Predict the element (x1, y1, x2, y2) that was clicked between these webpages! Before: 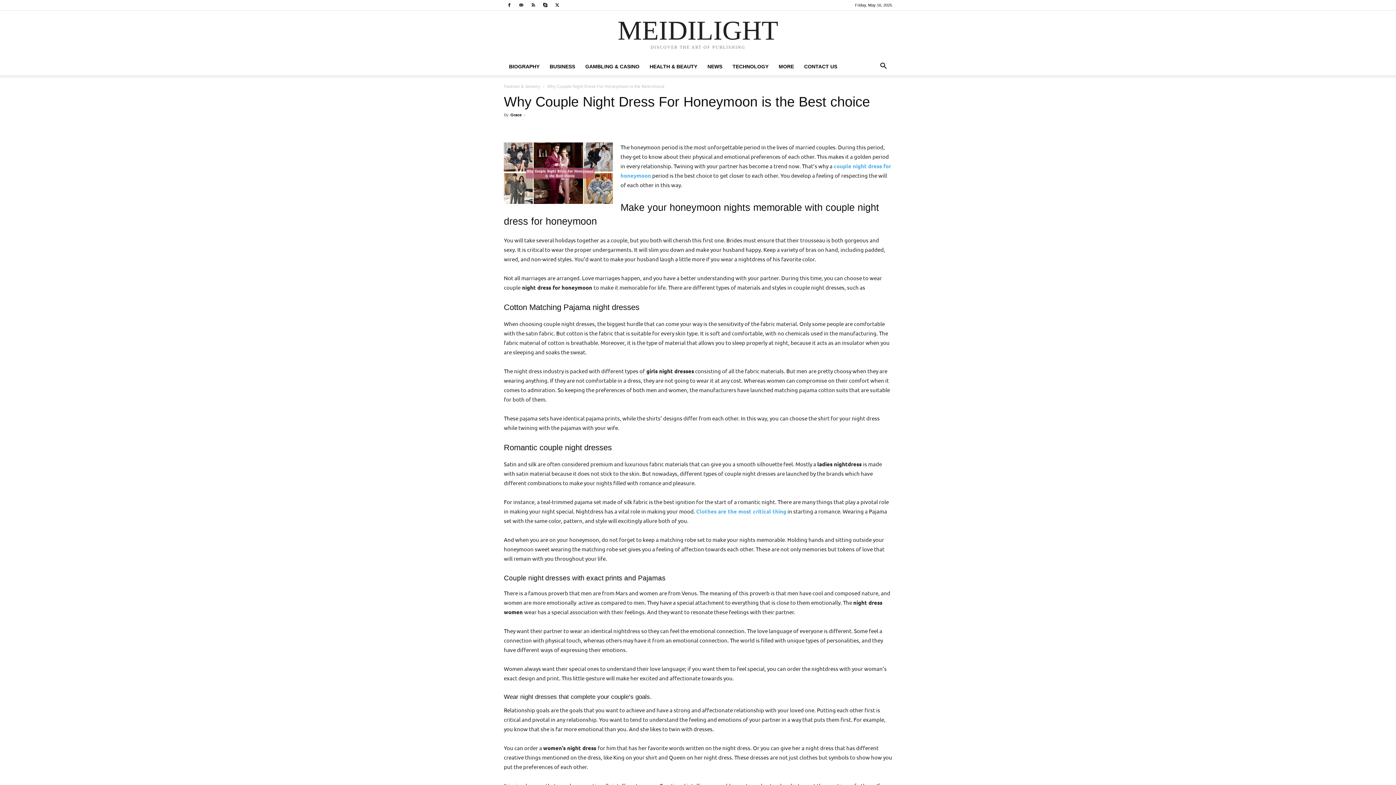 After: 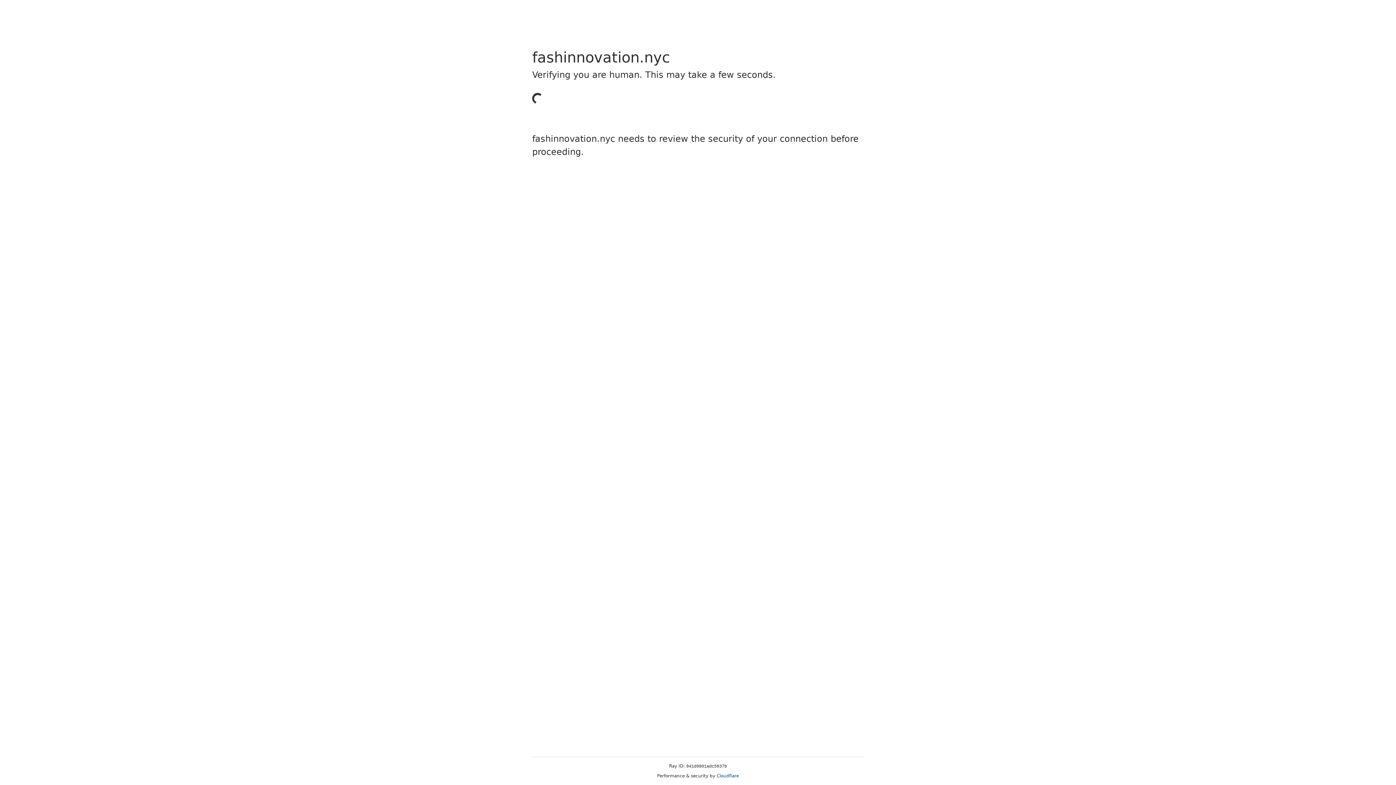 Action: bbox: (696, 508, 786, 514) label: Clothes are the most critical thing